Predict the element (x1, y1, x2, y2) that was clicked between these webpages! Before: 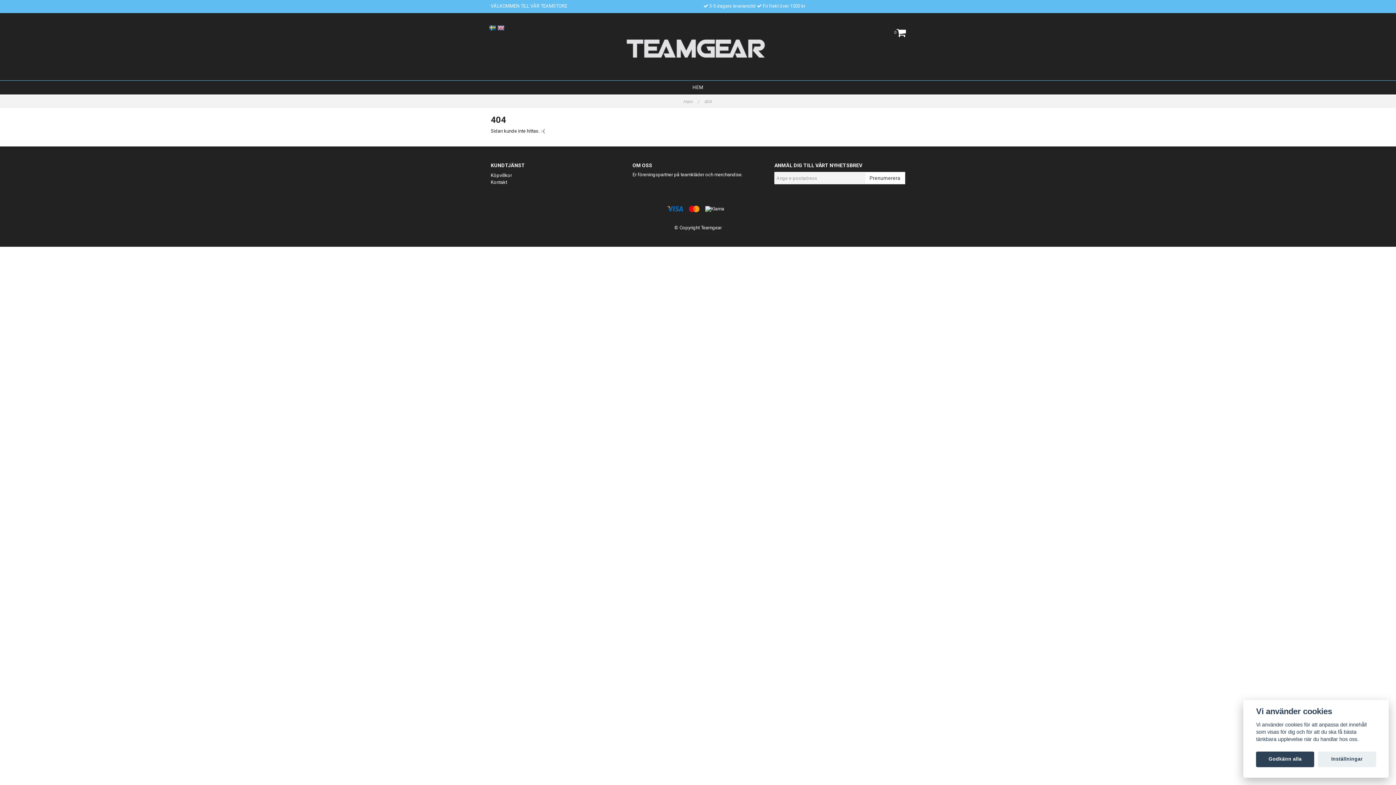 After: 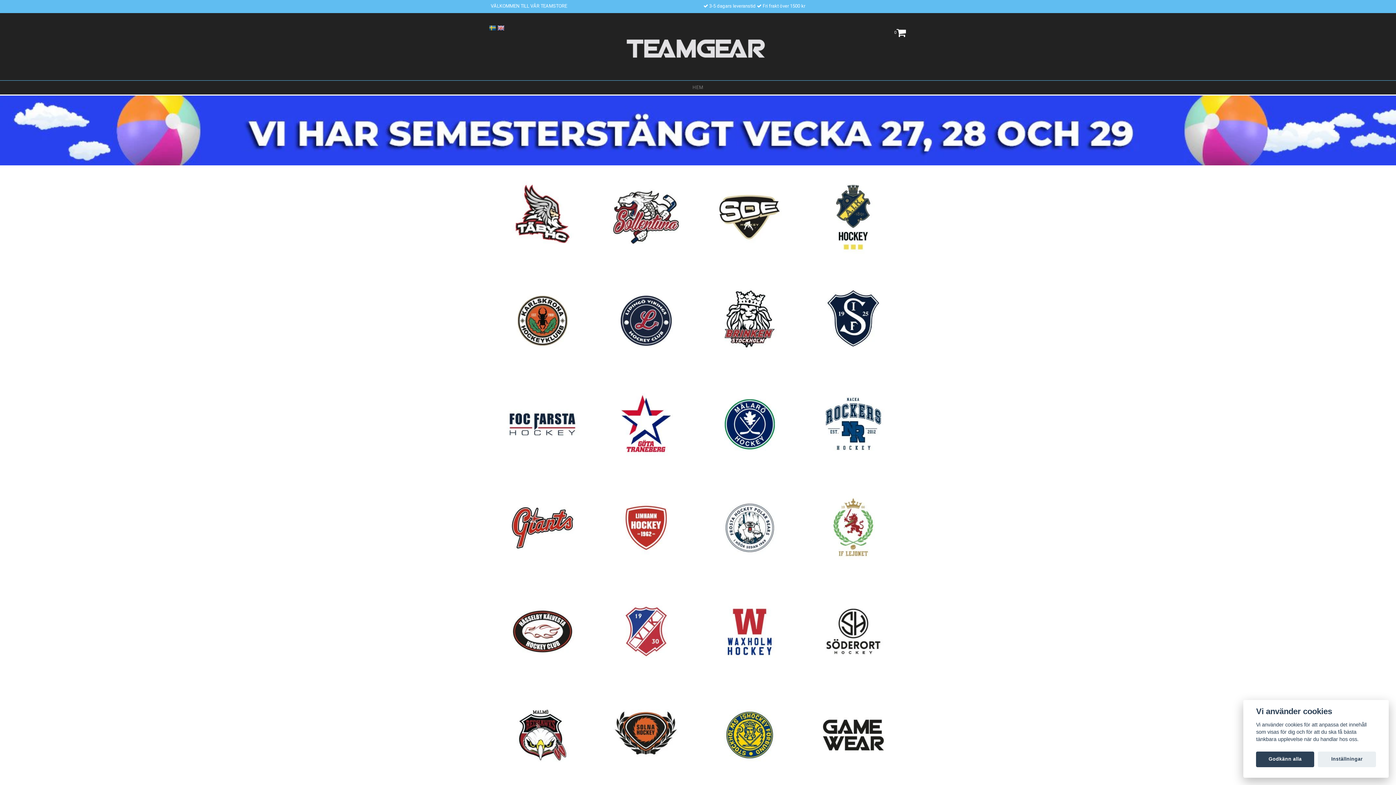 Action: bbox: (624, 35, 772, 61)